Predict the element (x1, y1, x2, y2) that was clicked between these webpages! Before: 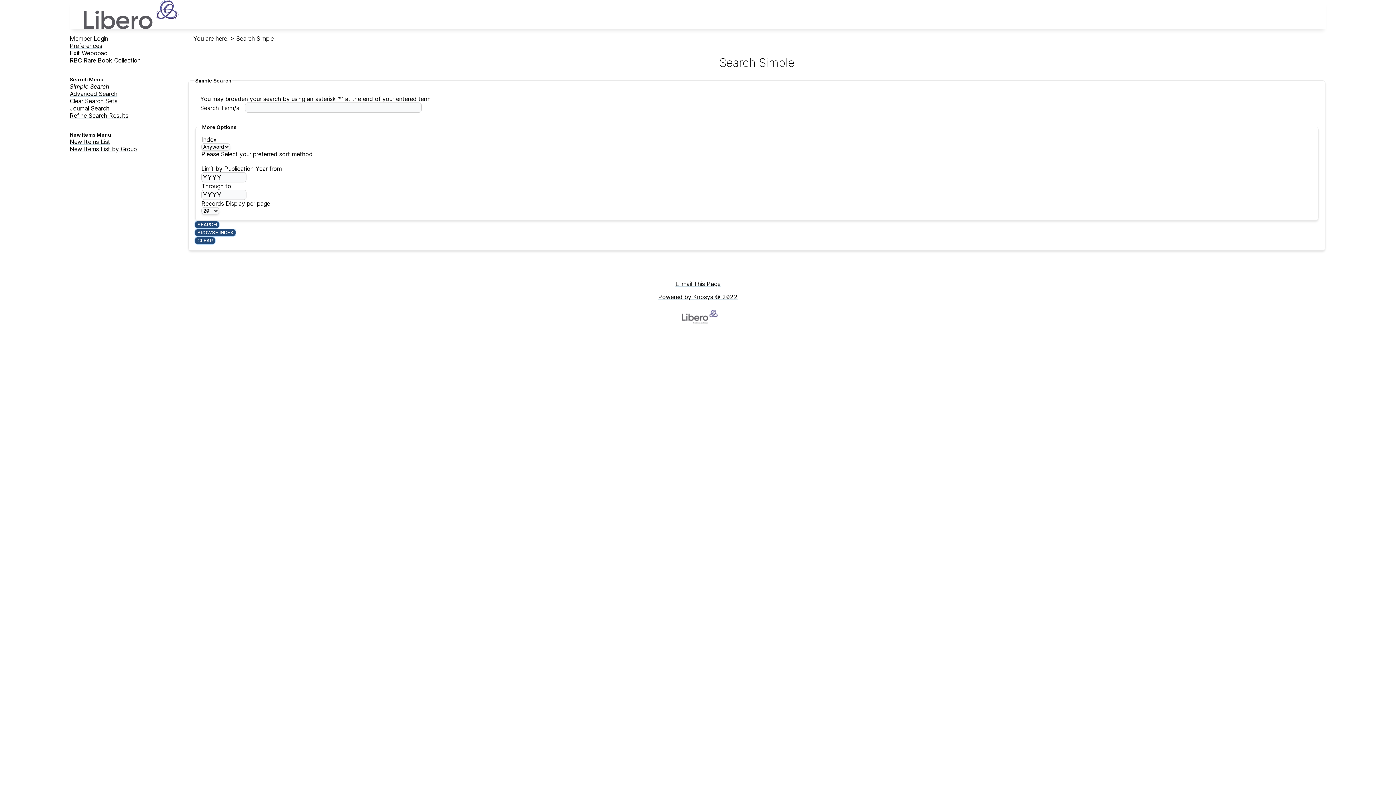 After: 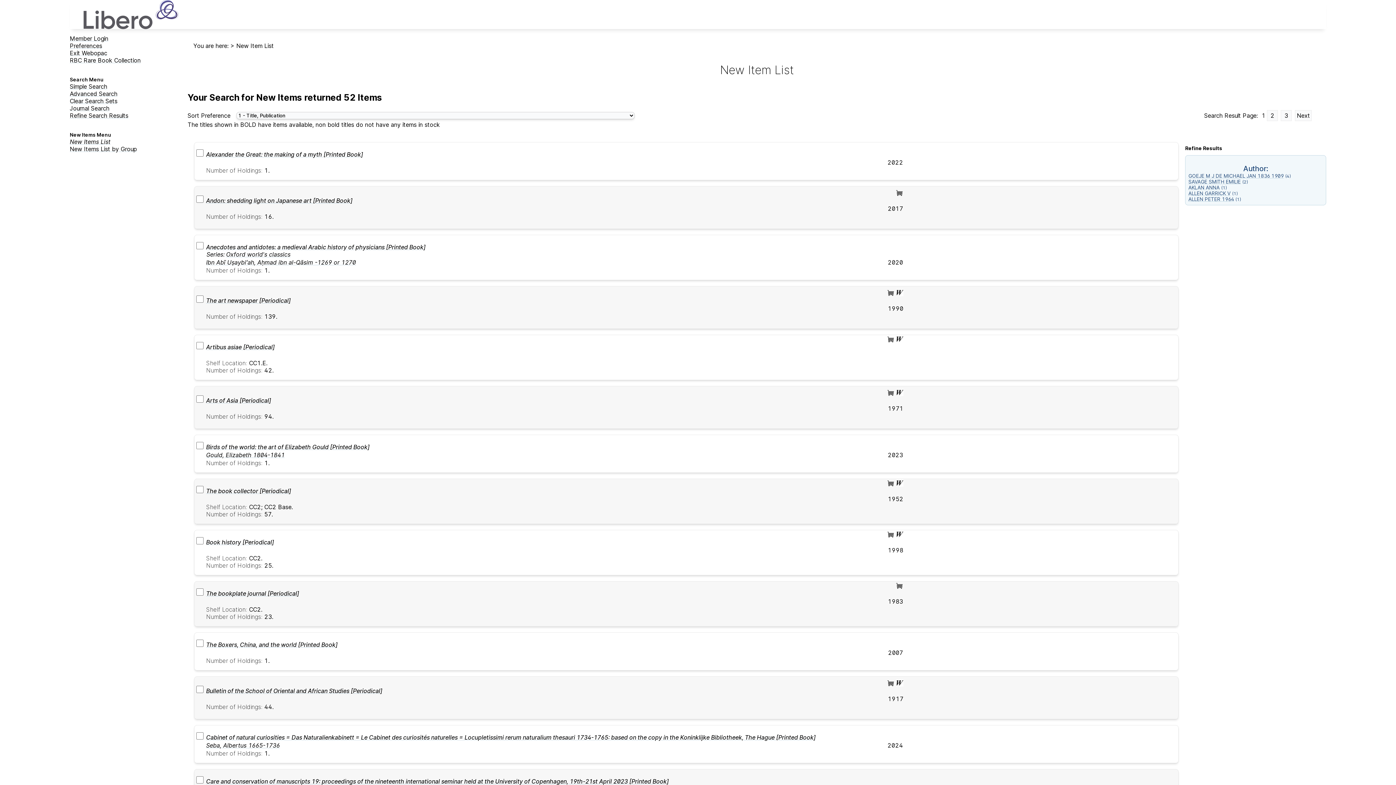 Action: label: New Items List bbox: (69, 138, 110, 145)